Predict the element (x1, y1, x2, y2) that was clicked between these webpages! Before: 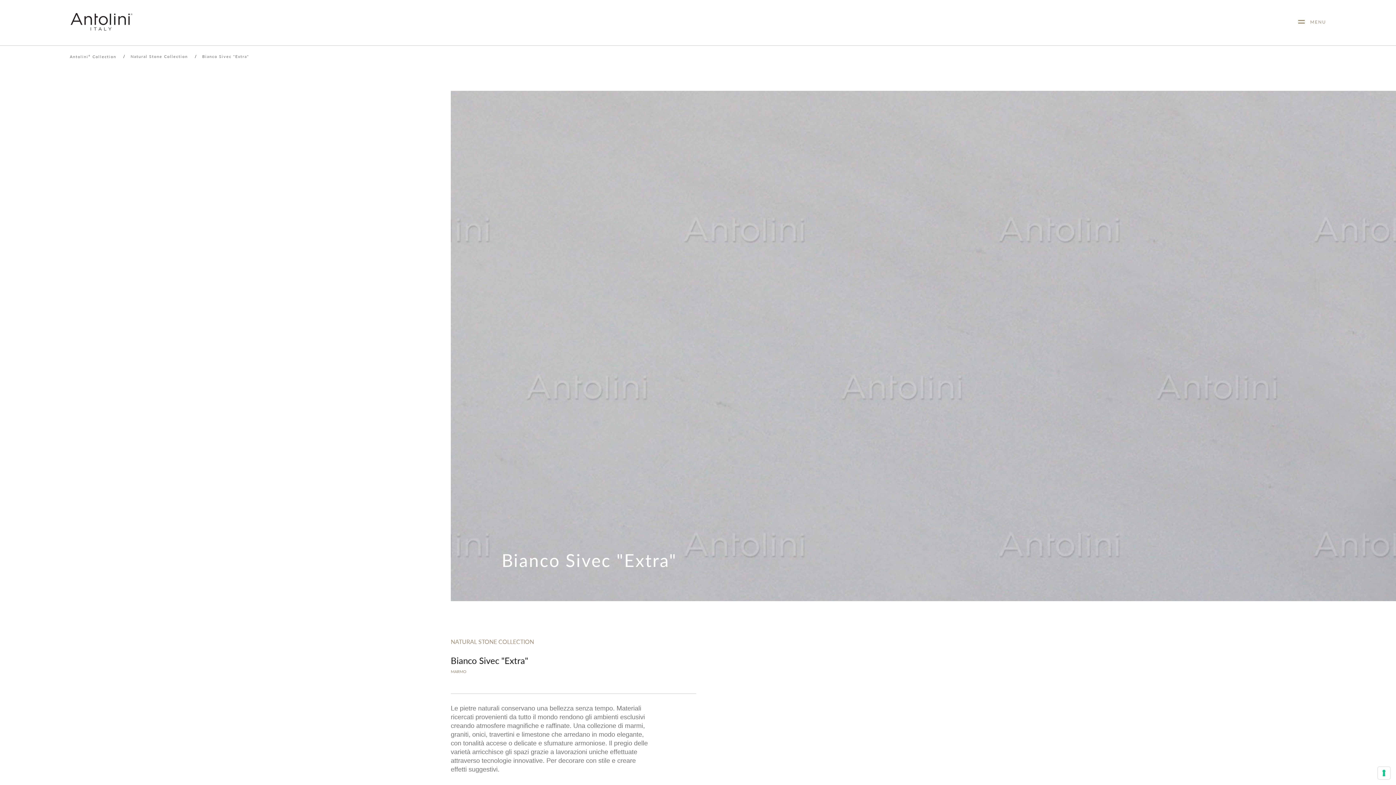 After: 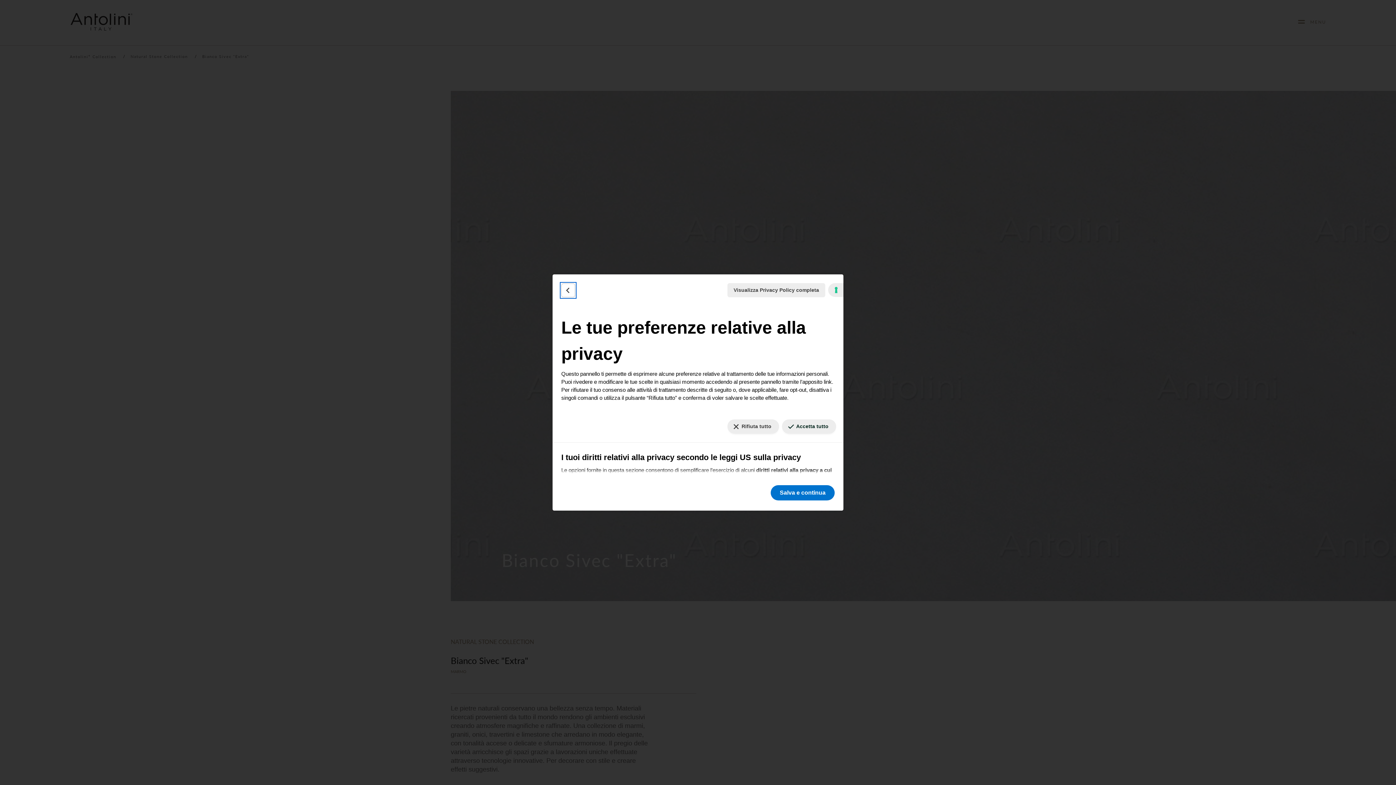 Action: label: Le tue preferenze relative al consenso per le tecnologie di tracciamento bbox: (1378, 767, 1390, 779)